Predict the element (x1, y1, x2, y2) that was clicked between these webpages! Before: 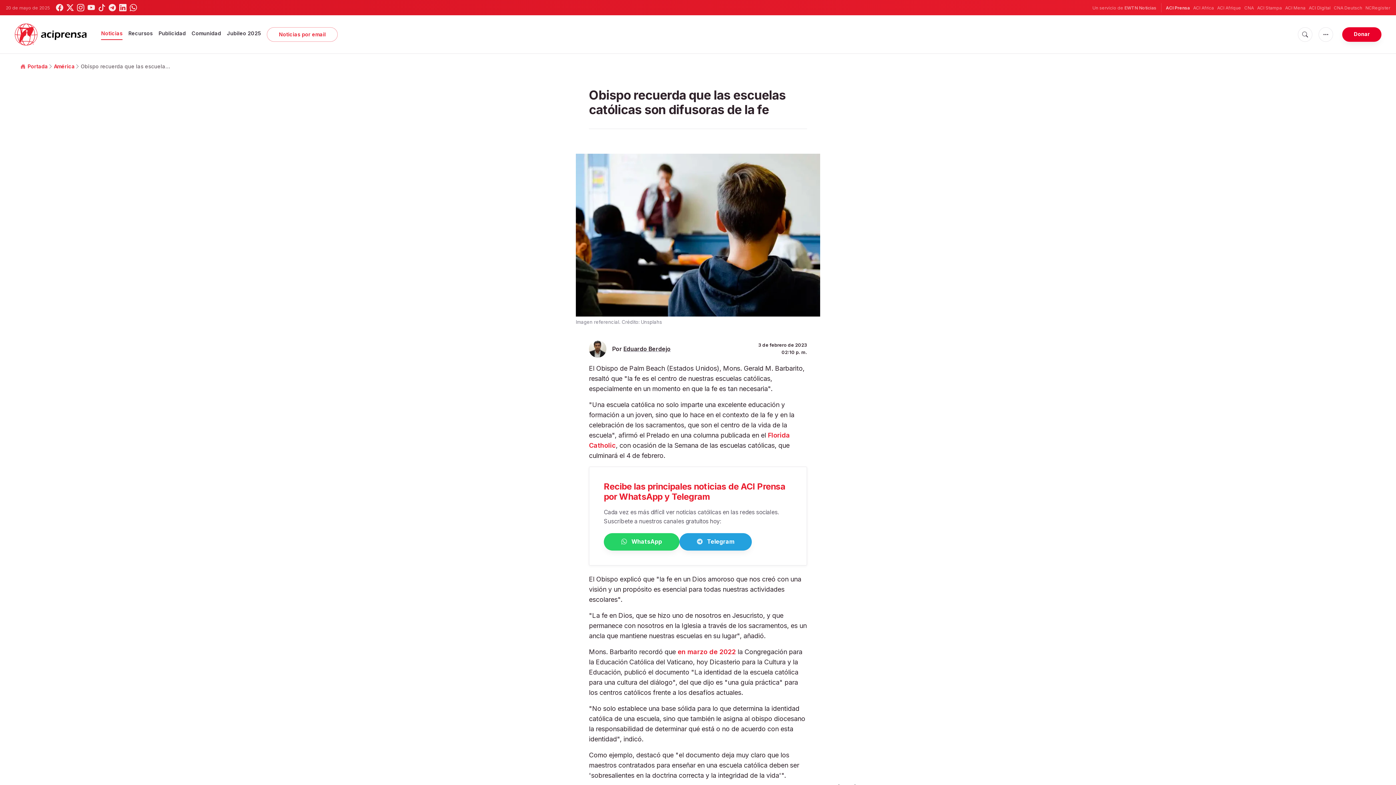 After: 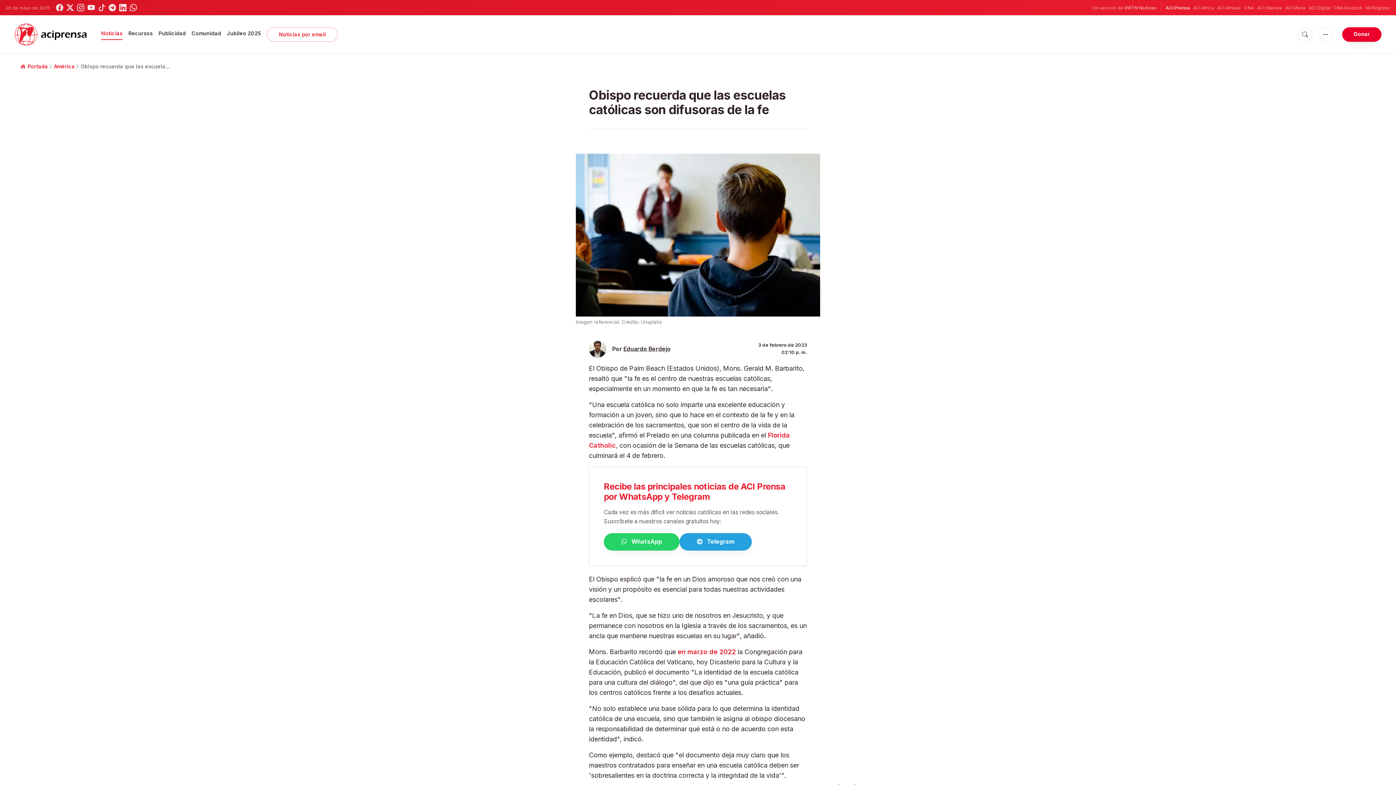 Action: bbox: (66, 4, 73, 11)